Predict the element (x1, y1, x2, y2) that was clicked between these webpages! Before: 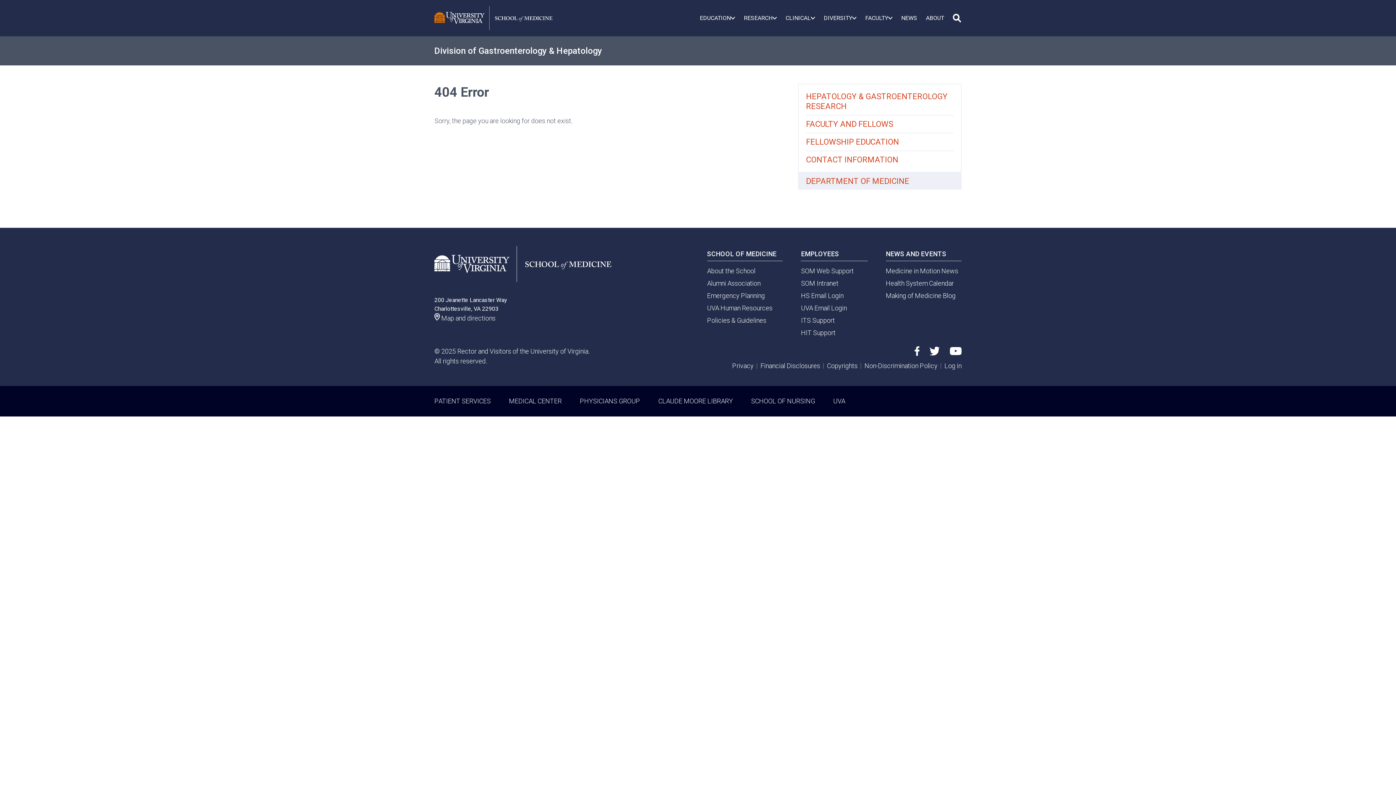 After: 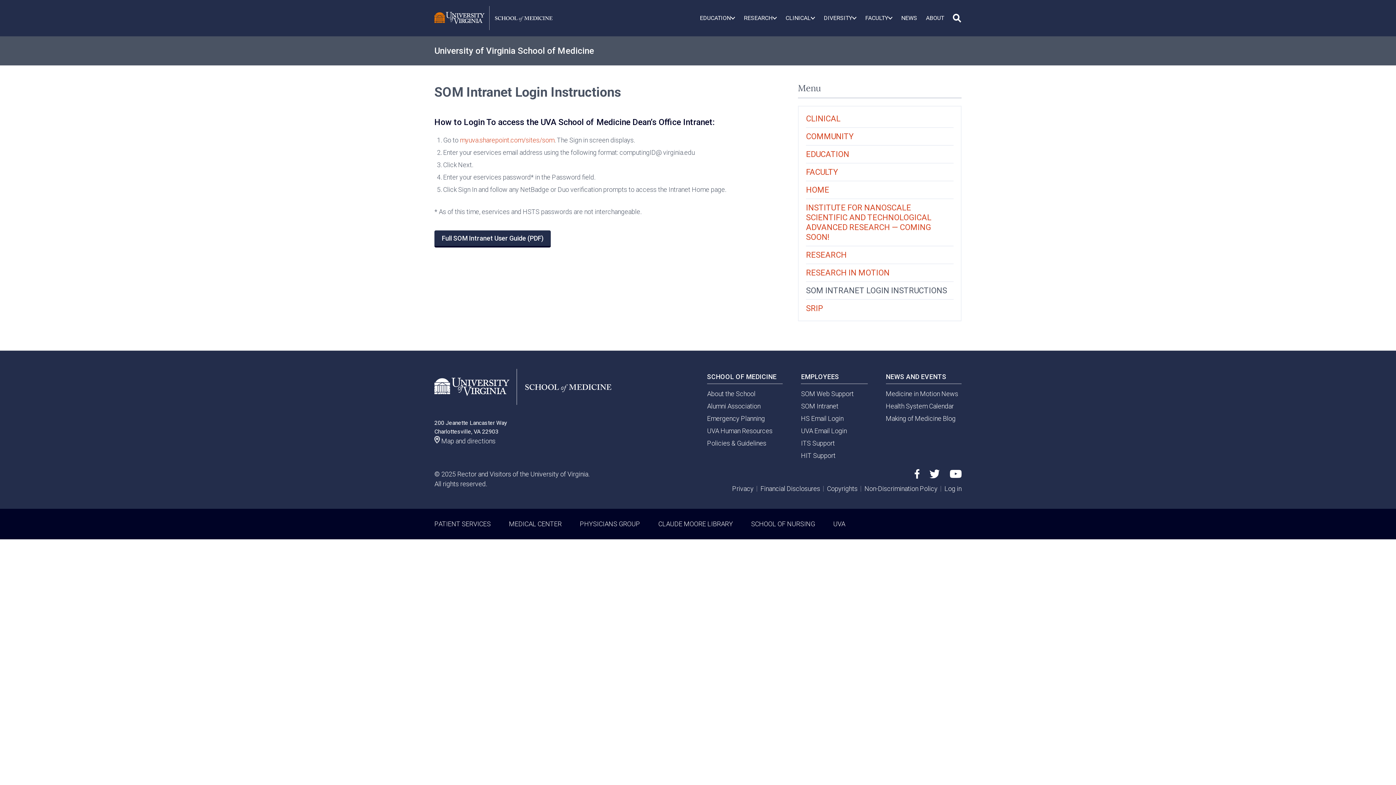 Action: bbox: (801, 279, 838, 287) label: SOM Intranet